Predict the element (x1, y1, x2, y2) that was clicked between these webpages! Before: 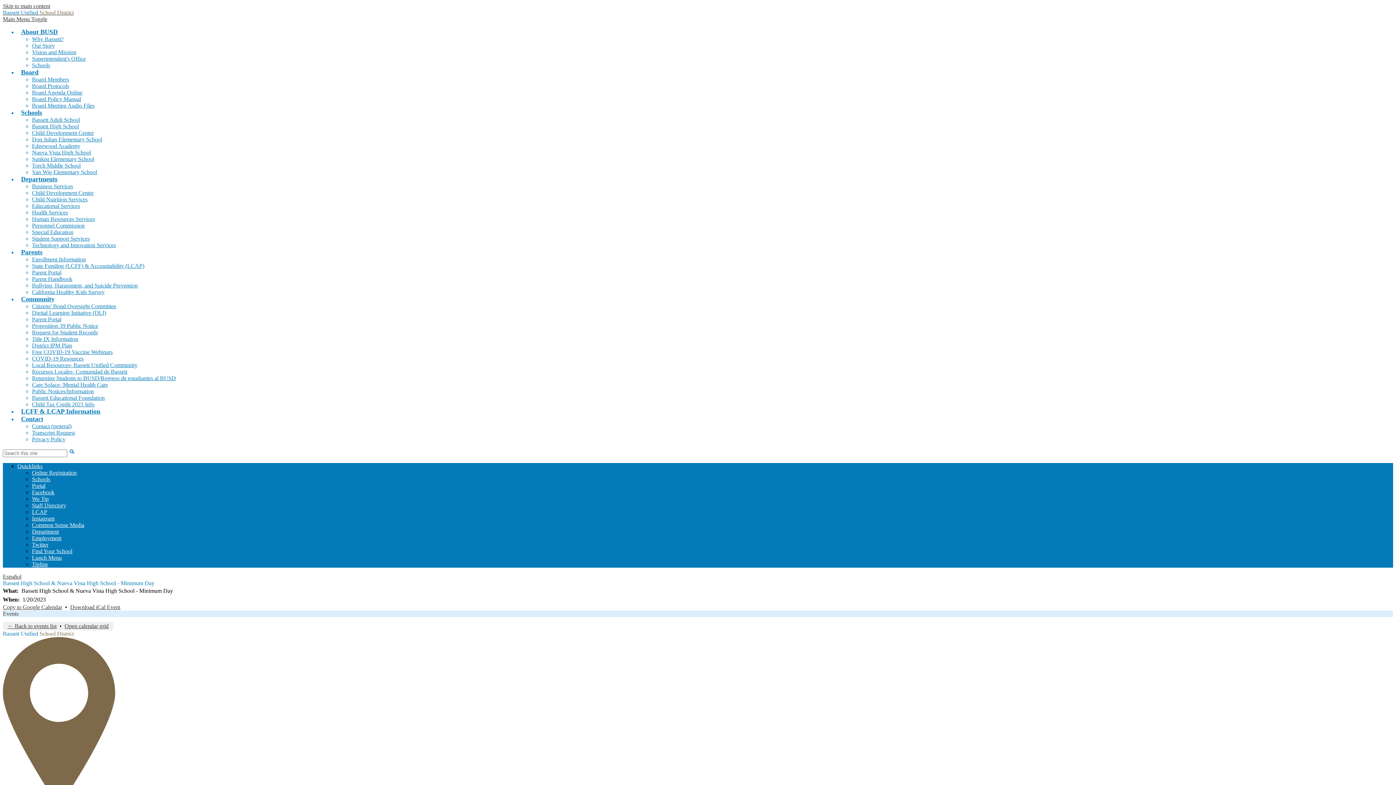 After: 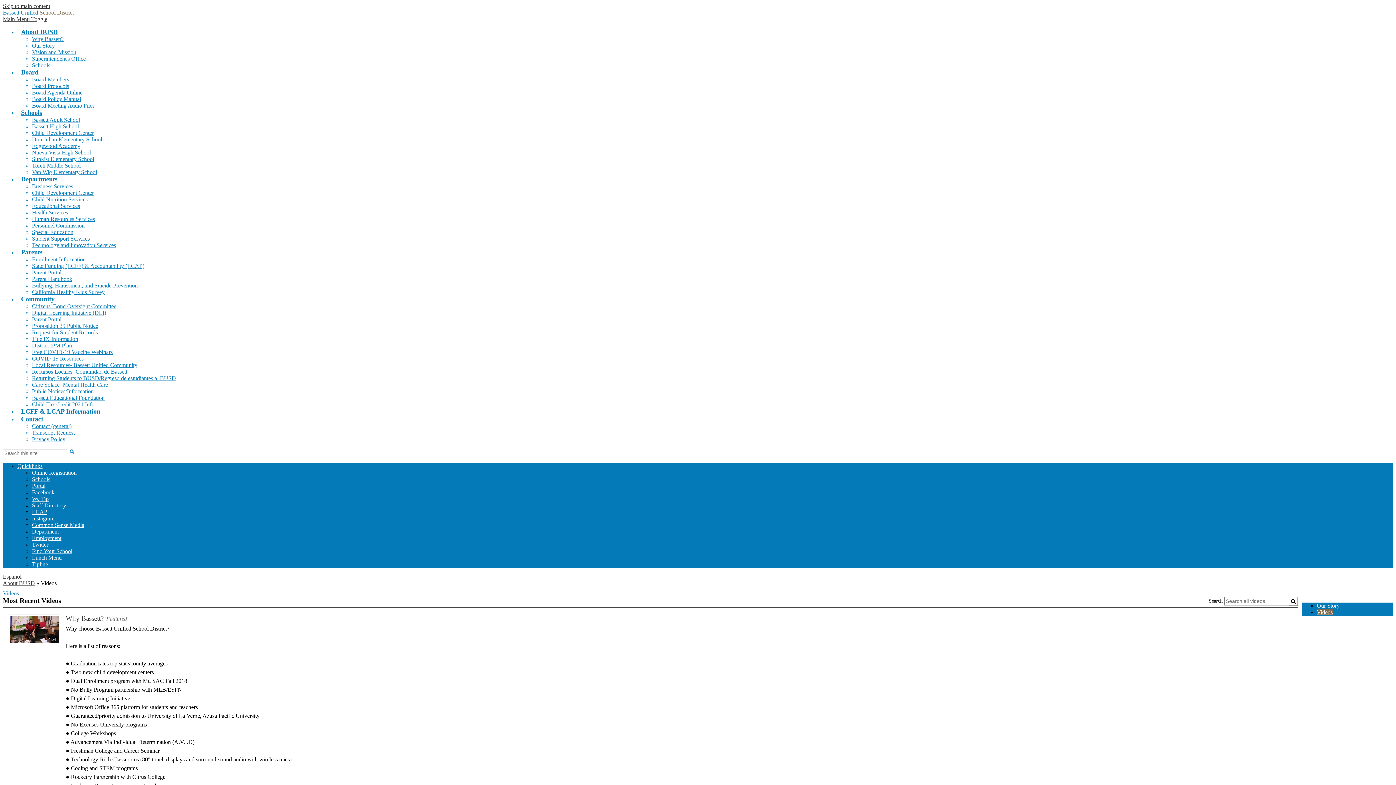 Action: label: Why Bassett? bbox: (32, 36, 63, 42)